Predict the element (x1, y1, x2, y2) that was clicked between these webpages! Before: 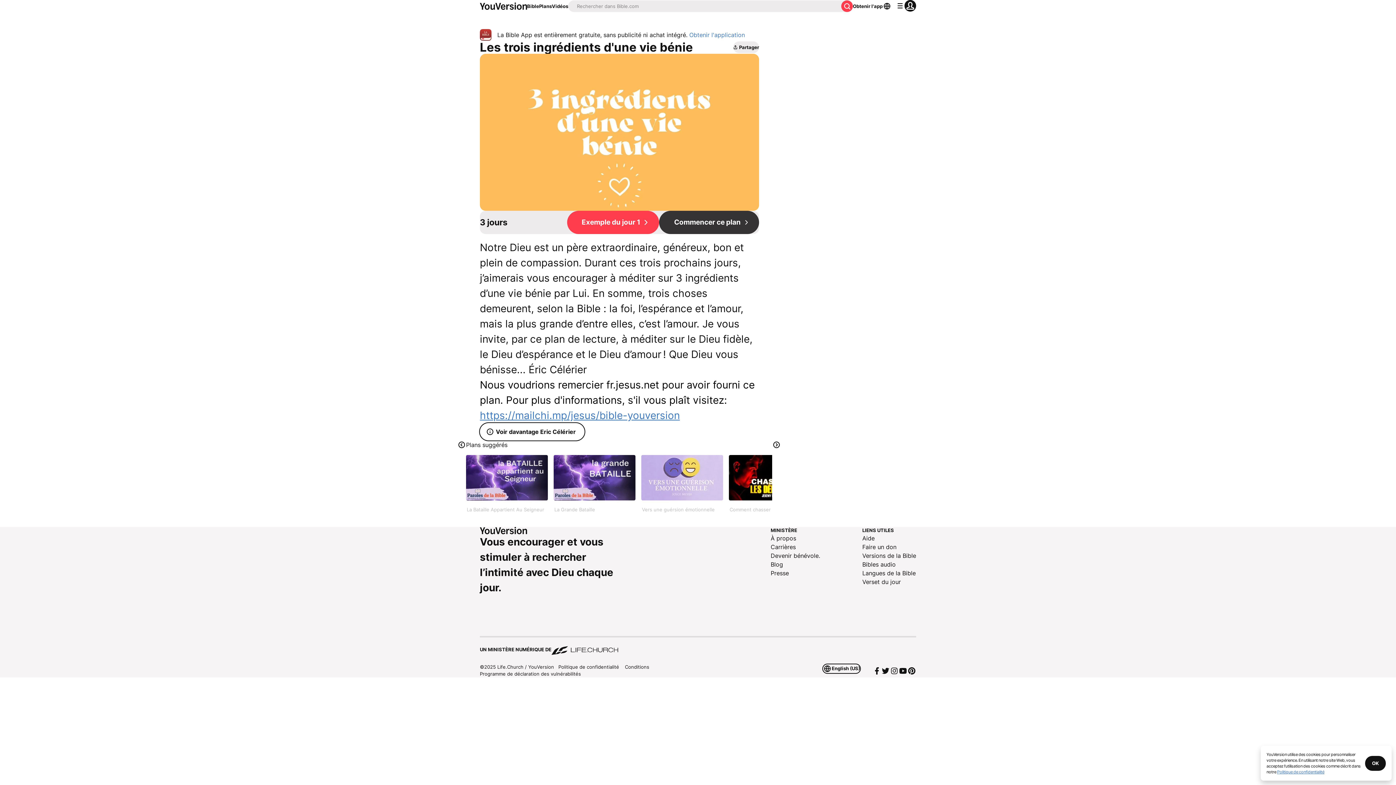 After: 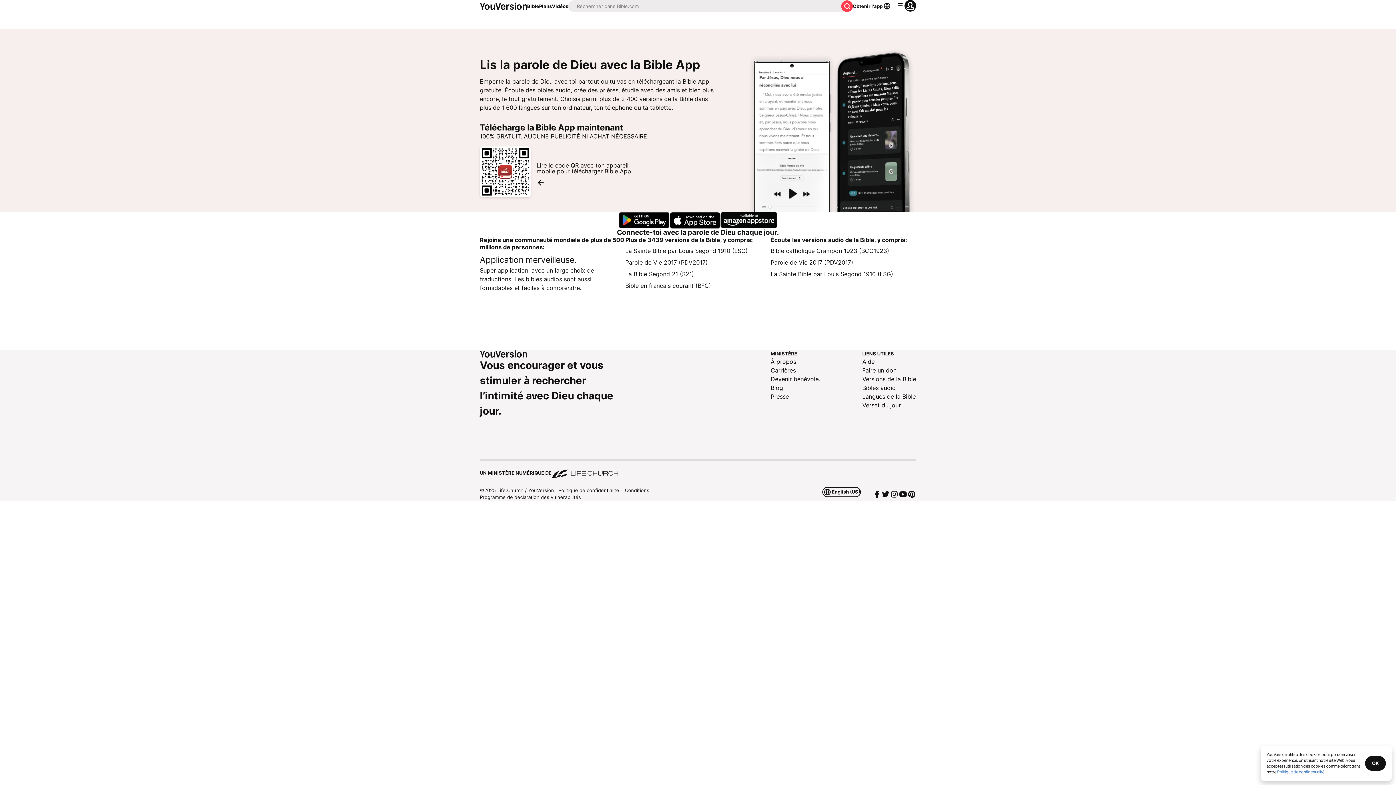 Action: label: Obtenir l'application bbox: (689, 31, 745, 38)